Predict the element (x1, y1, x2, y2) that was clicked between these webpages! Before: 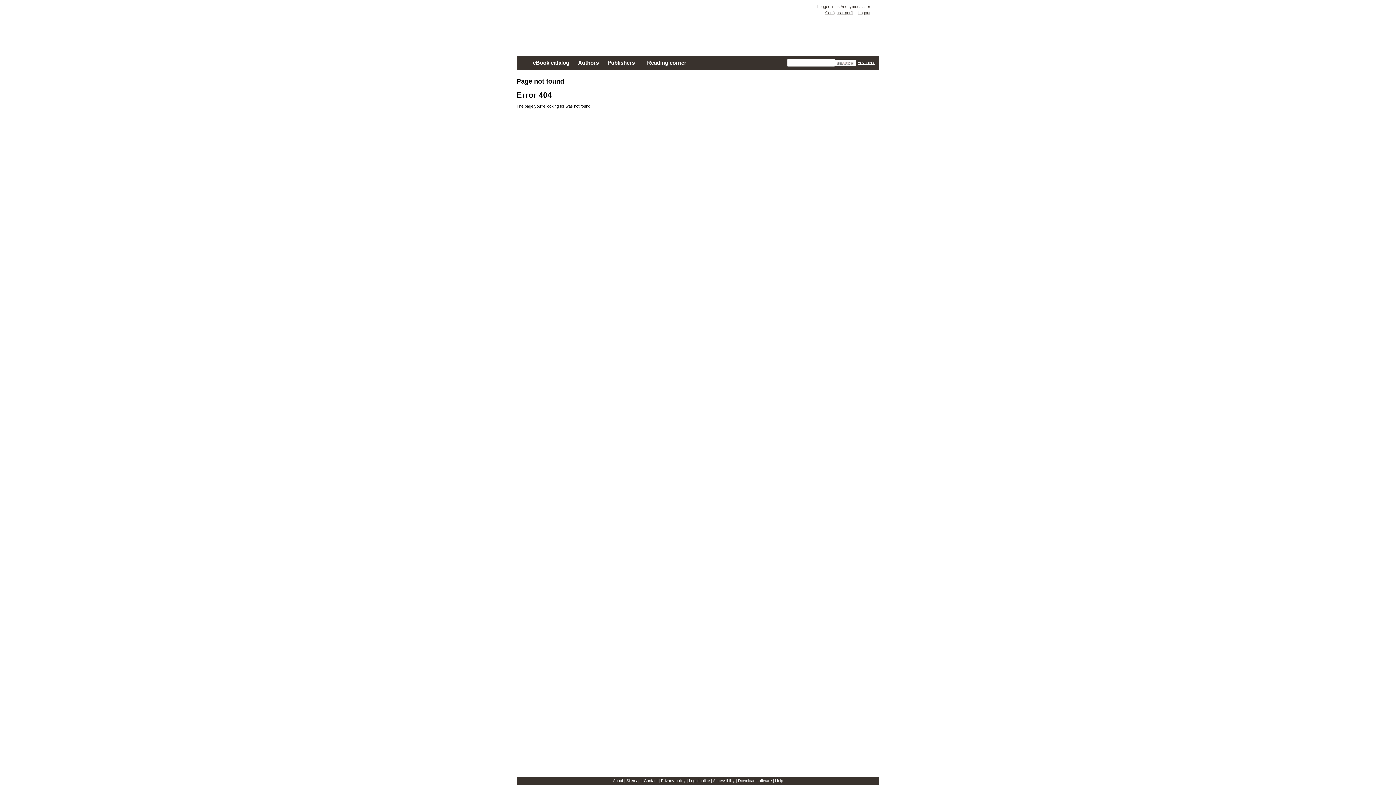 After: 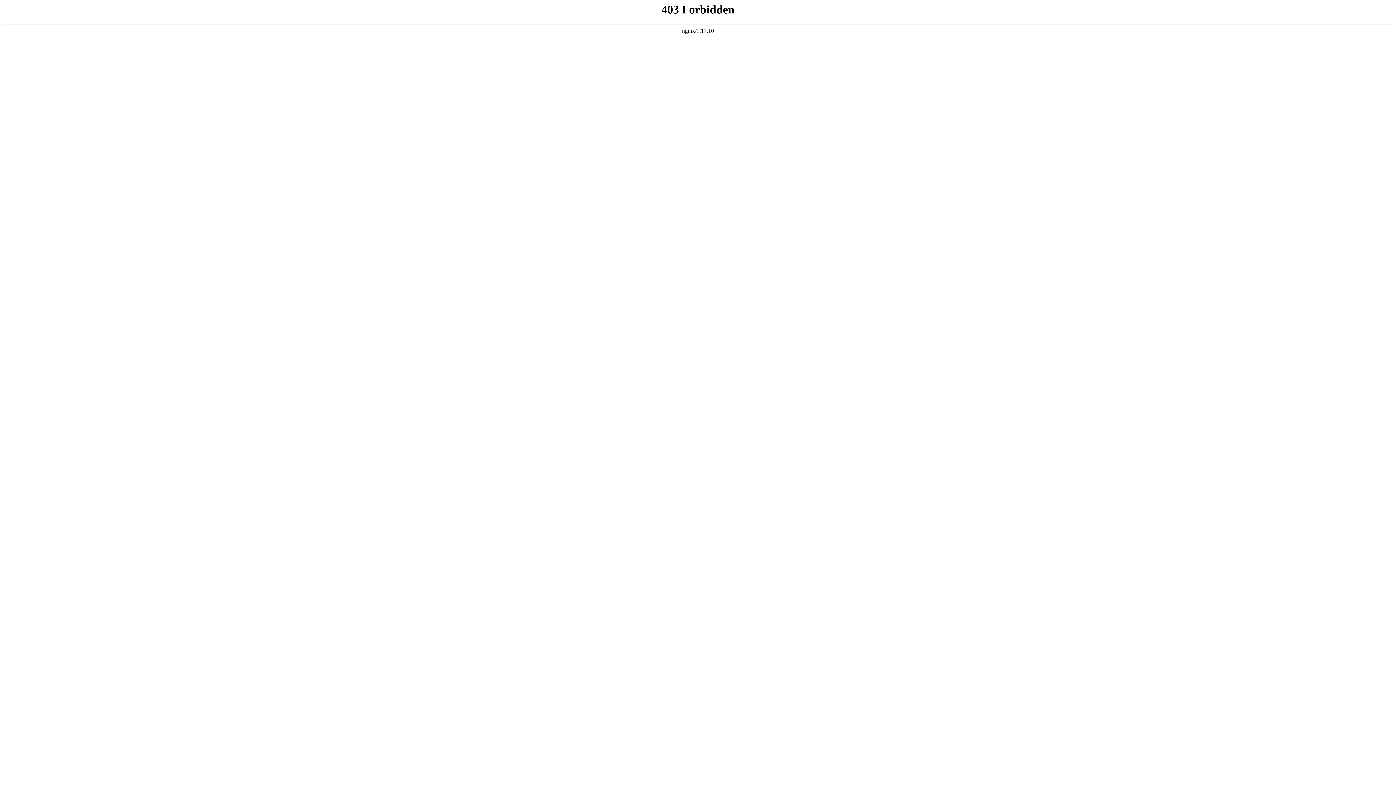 Action: bbox: (613, 778, 623, 783) label: About